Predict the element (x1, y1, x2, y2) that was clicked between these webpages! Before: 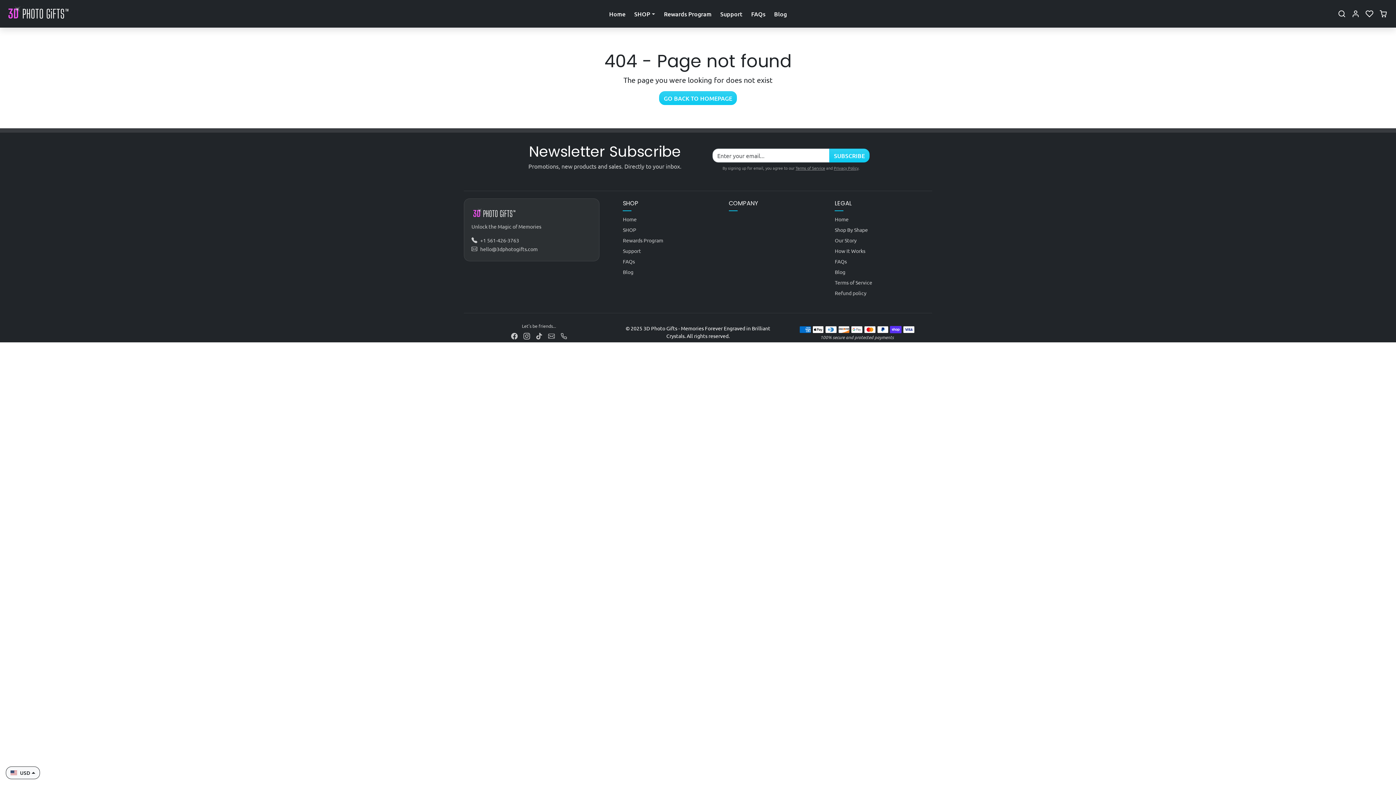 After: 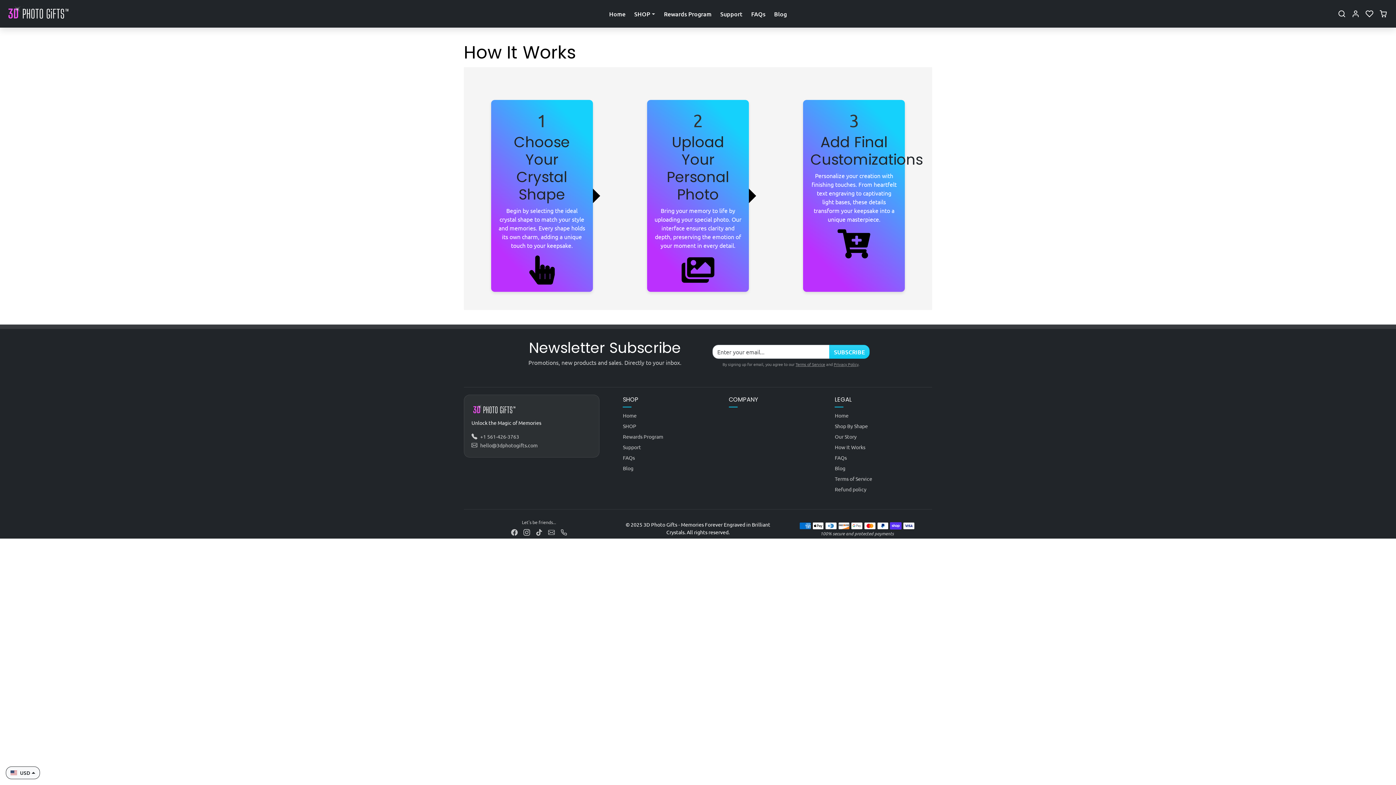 Action: label: How It Works bbox: (835, 245, 932, 256)